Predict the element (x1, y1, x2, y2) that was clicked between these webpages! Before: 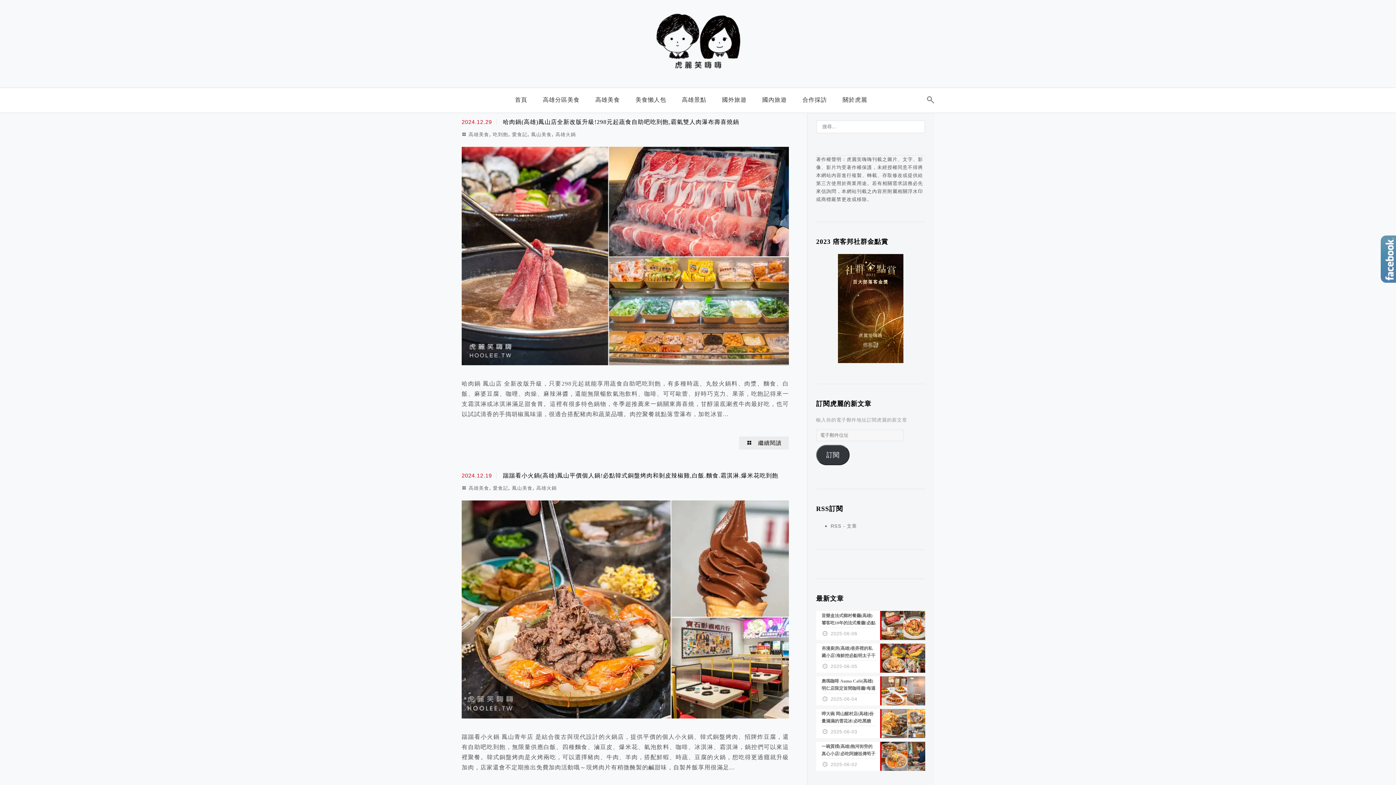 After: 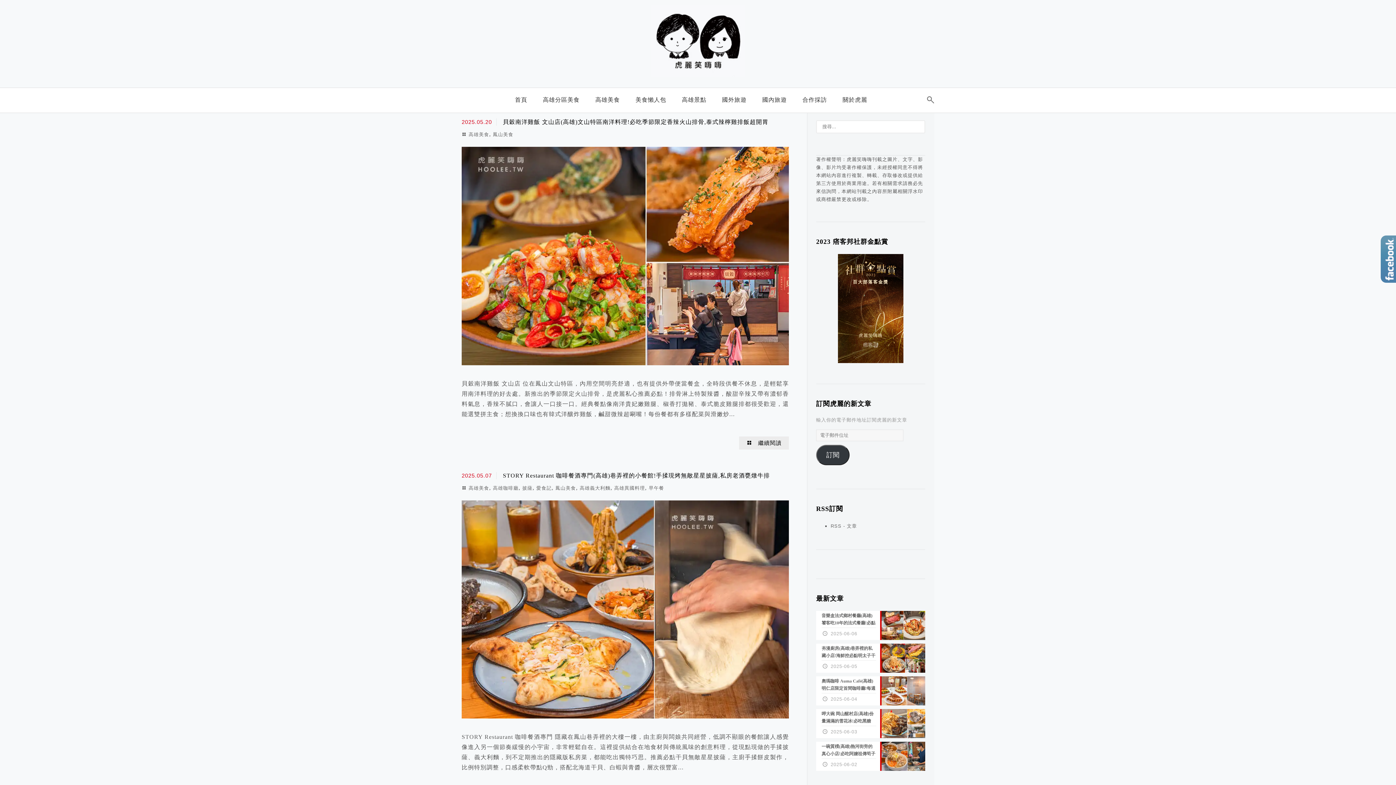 Action: bbox: (512, 485, 532, 490) label: 鳳山美食